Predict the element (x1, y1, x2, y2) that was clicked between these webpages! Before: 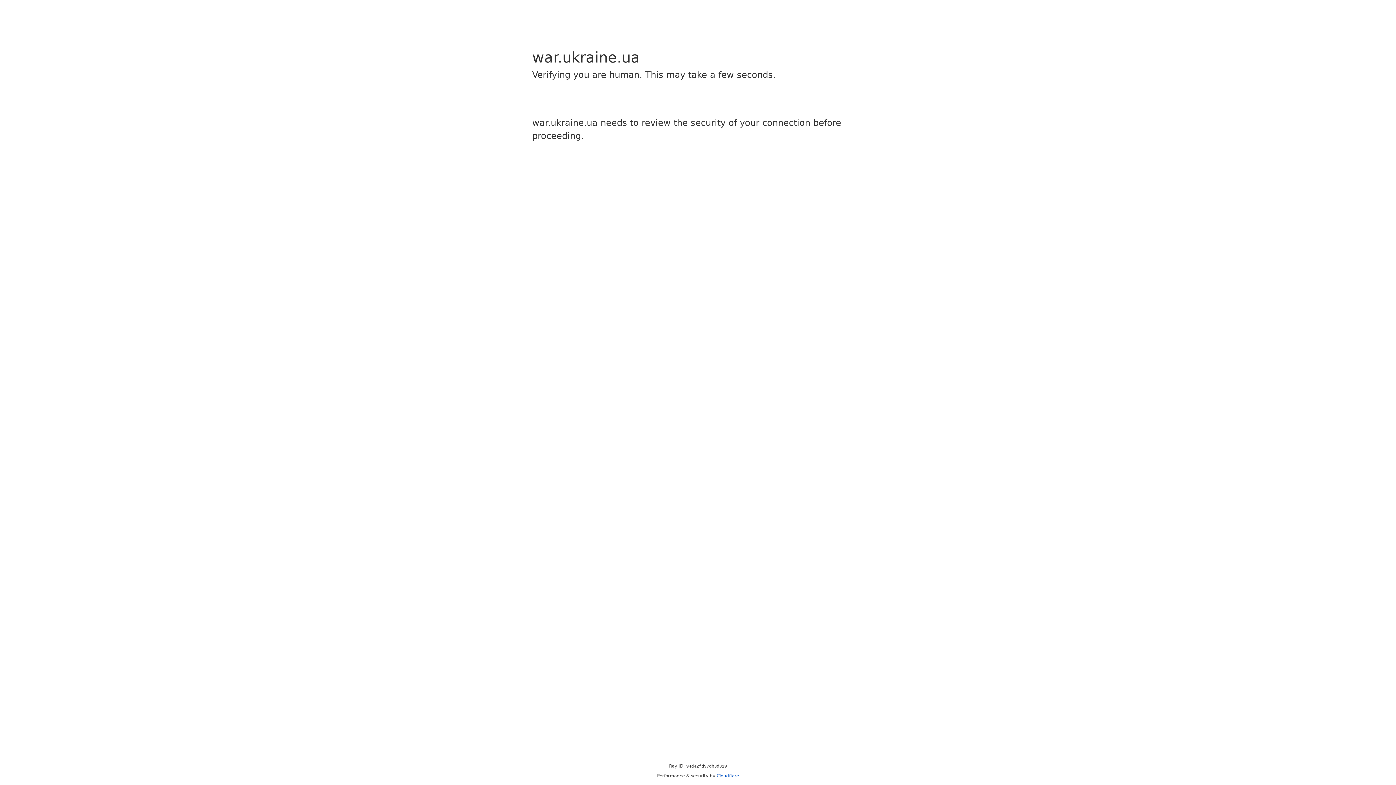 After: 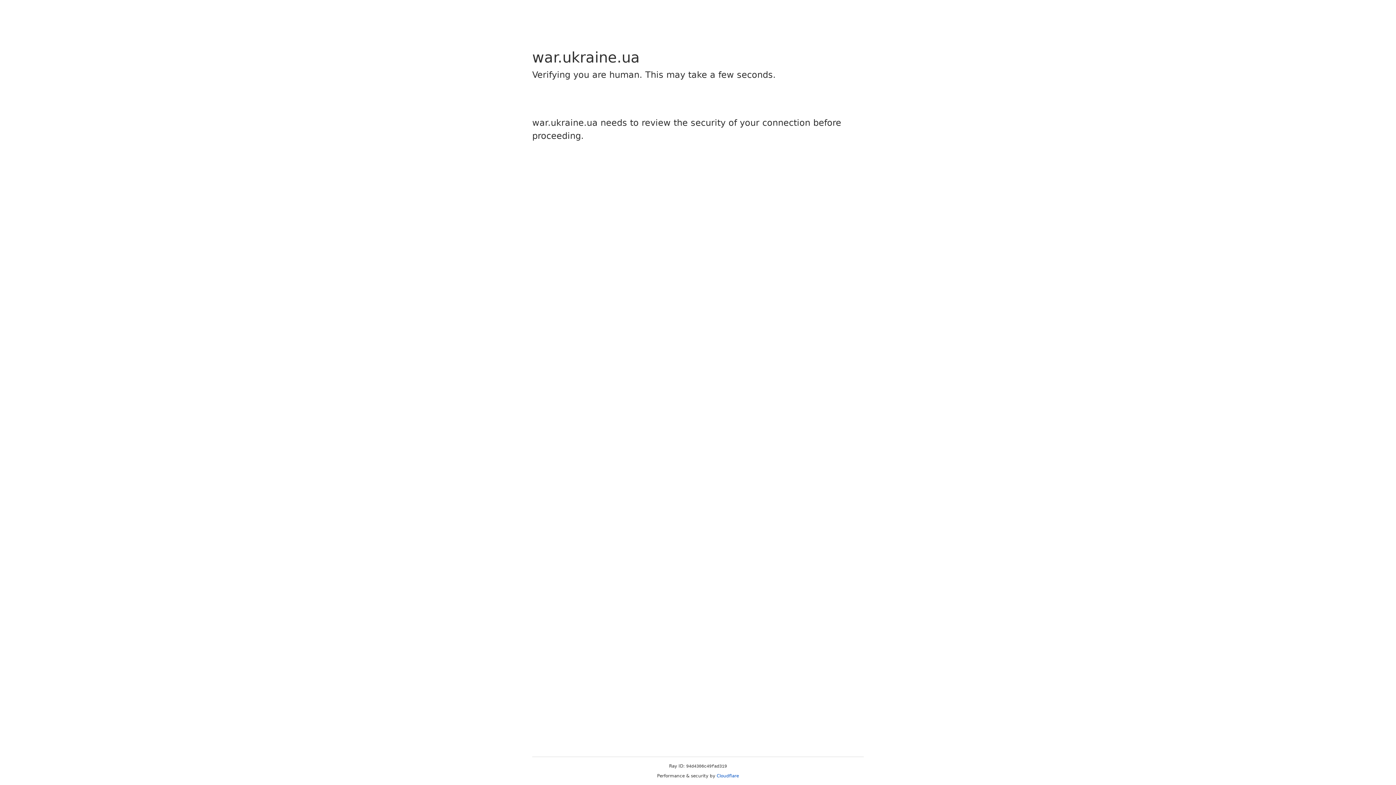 Action: bbox: (716, 773, 739, 778) label: Cloudflare